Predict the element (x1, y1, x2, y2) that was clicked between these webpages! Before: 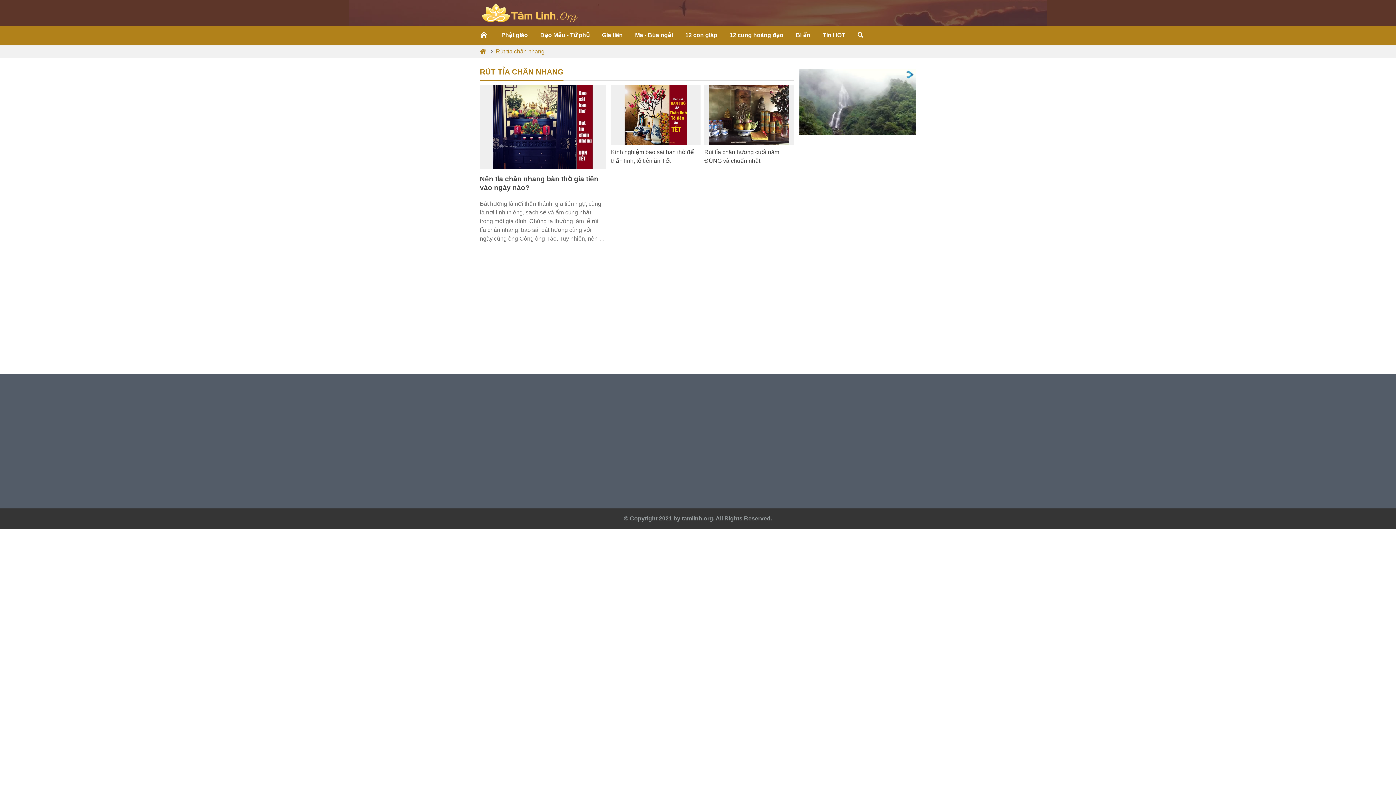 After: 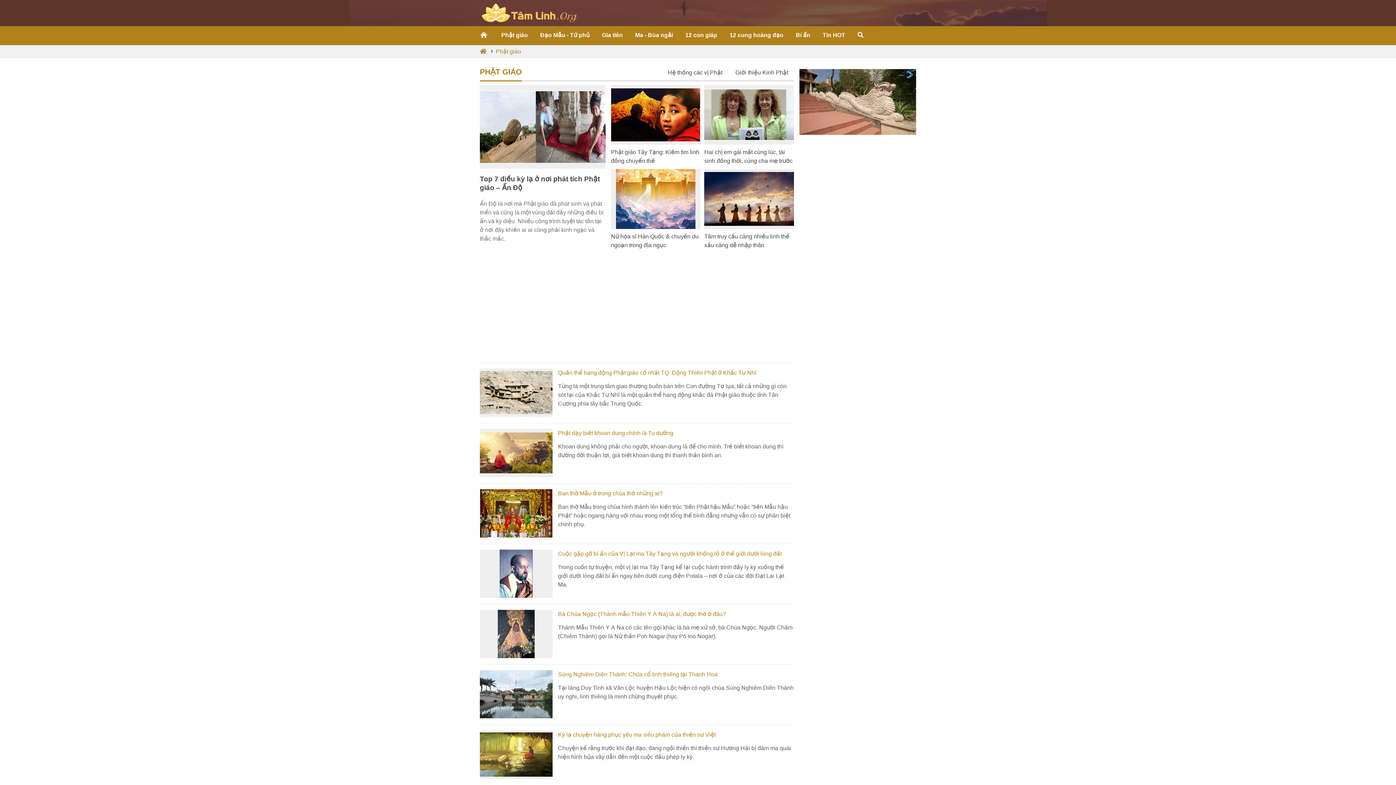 Action: label: Phật giáo bbox: (495, 26, 534, 45)